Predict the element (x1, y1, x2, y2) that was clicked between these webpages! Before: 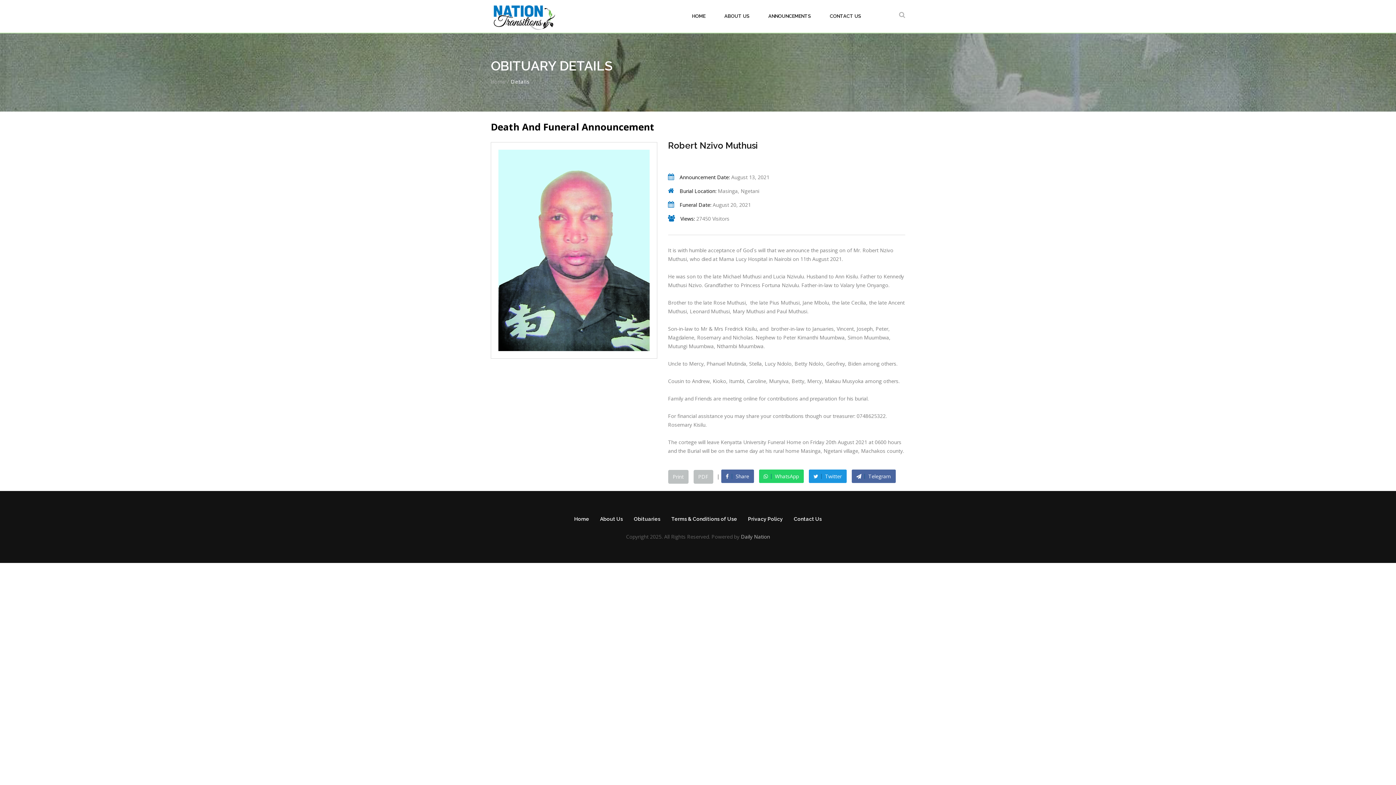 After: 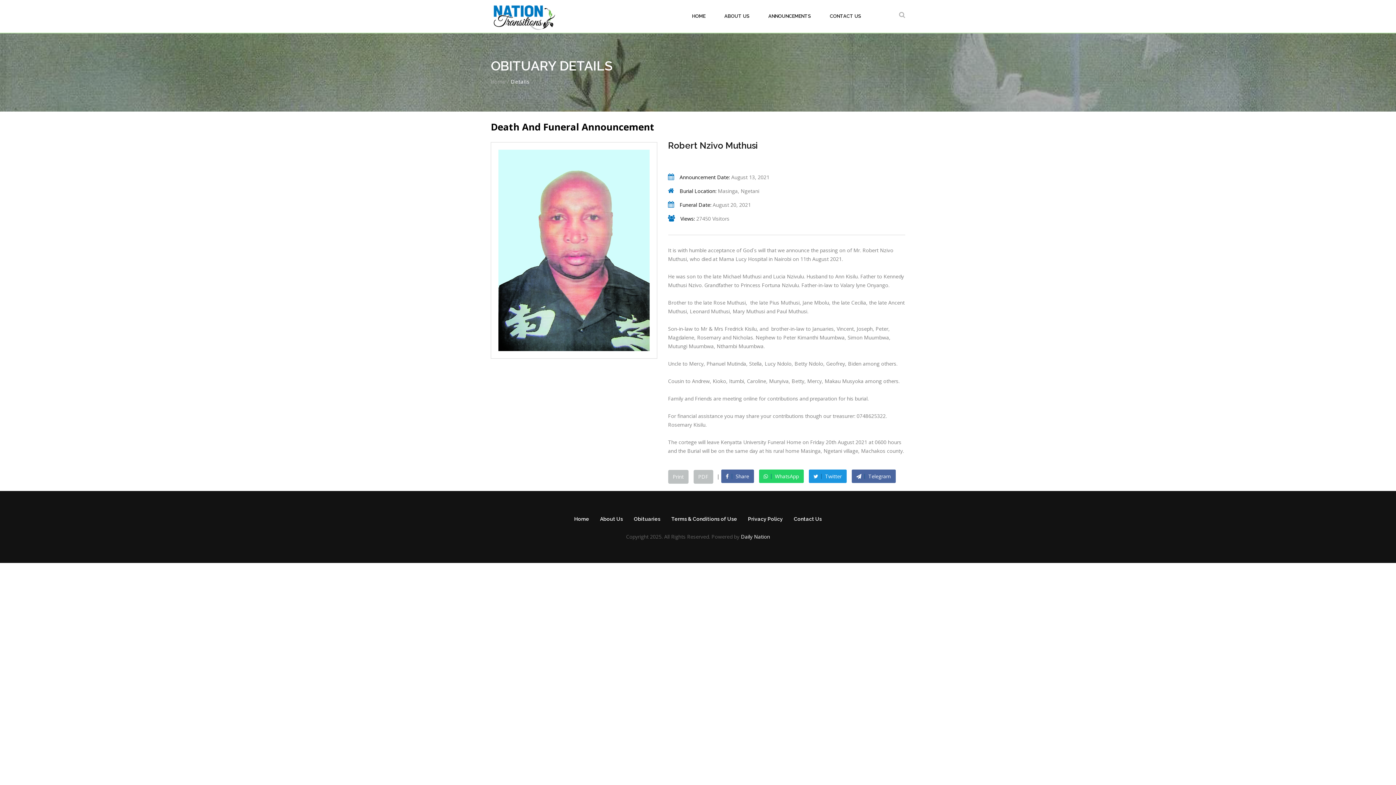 Action: bbox: (739, 533, 770, 540) label:  Daily Nation